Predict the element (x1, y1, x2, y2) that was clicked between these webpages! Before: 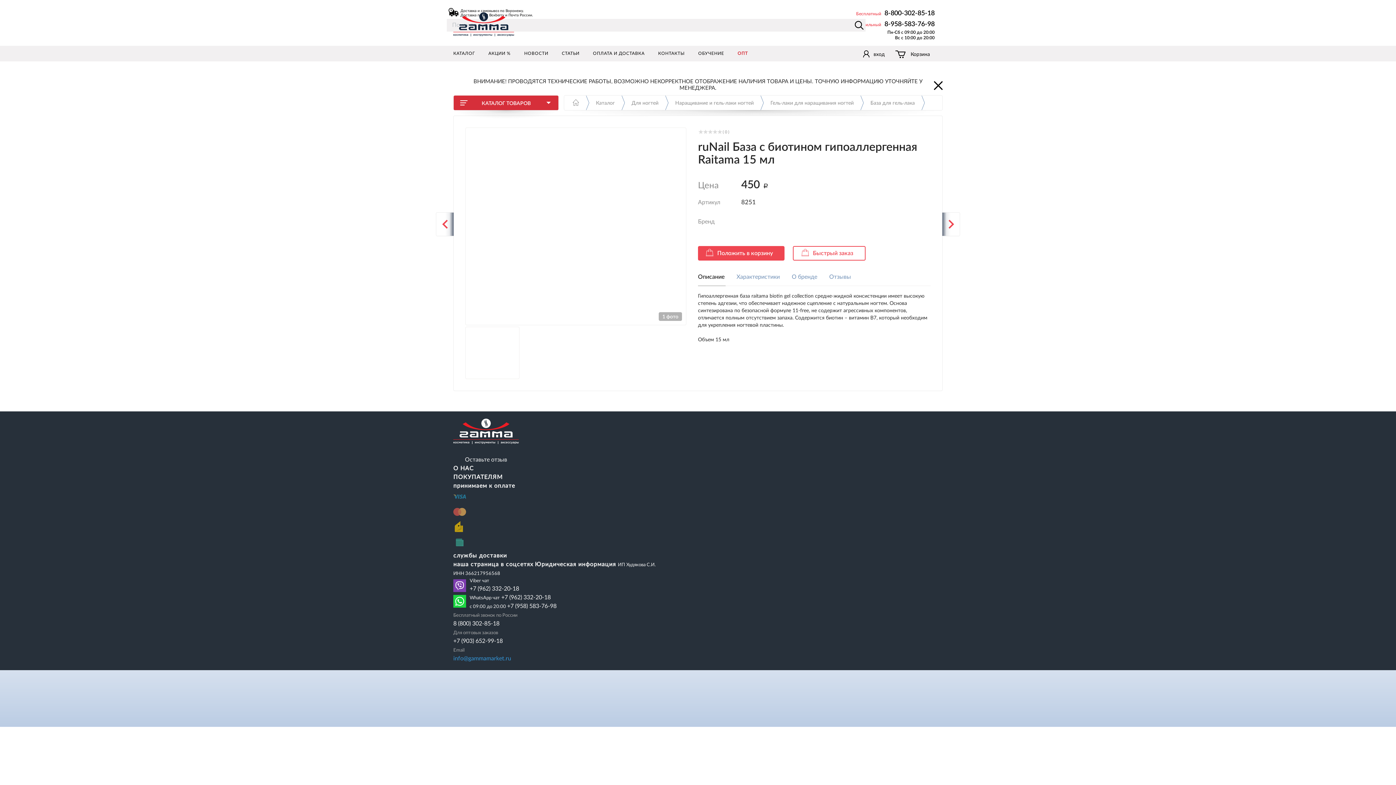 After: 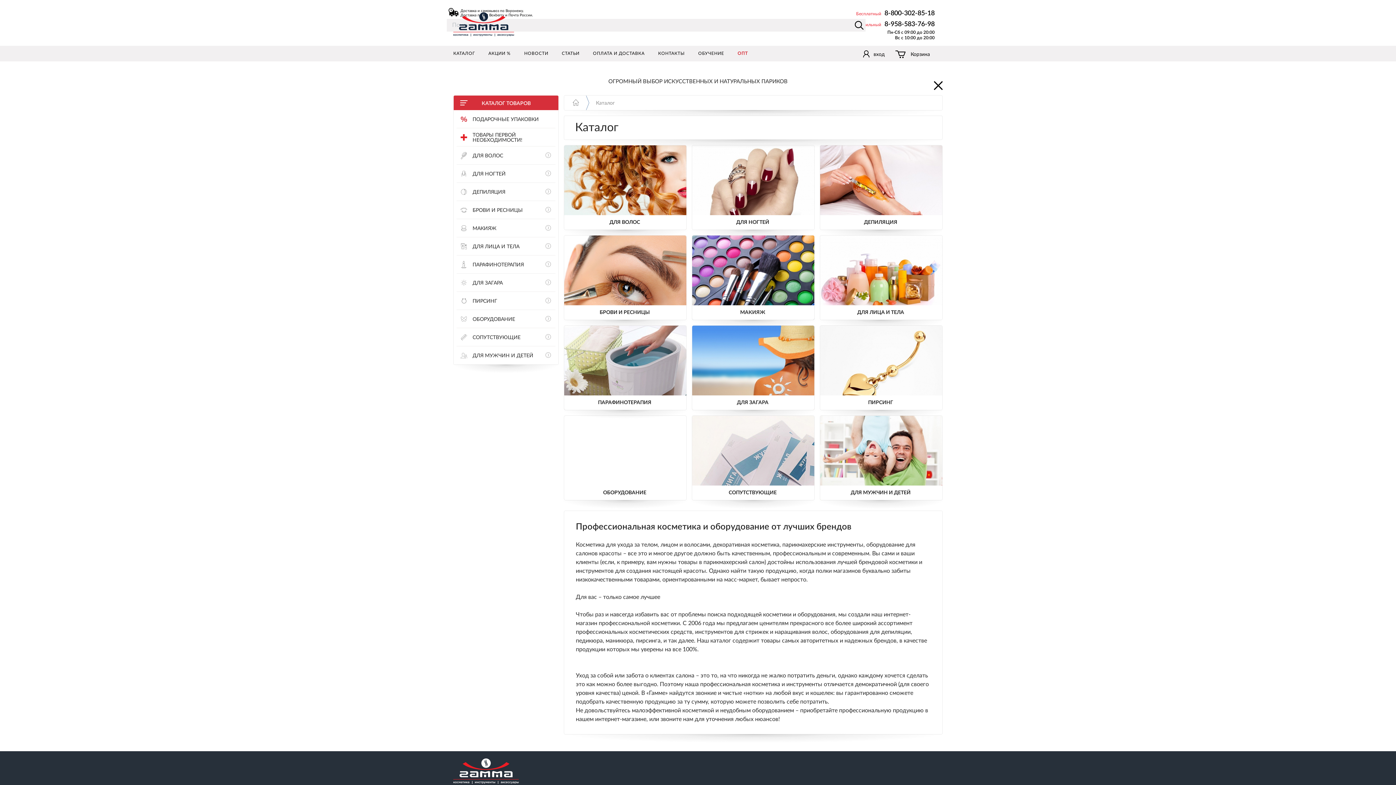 Action: label: КАТАЛОГ ТОВАРОВ  bbox: (453, 95, 558, 110)